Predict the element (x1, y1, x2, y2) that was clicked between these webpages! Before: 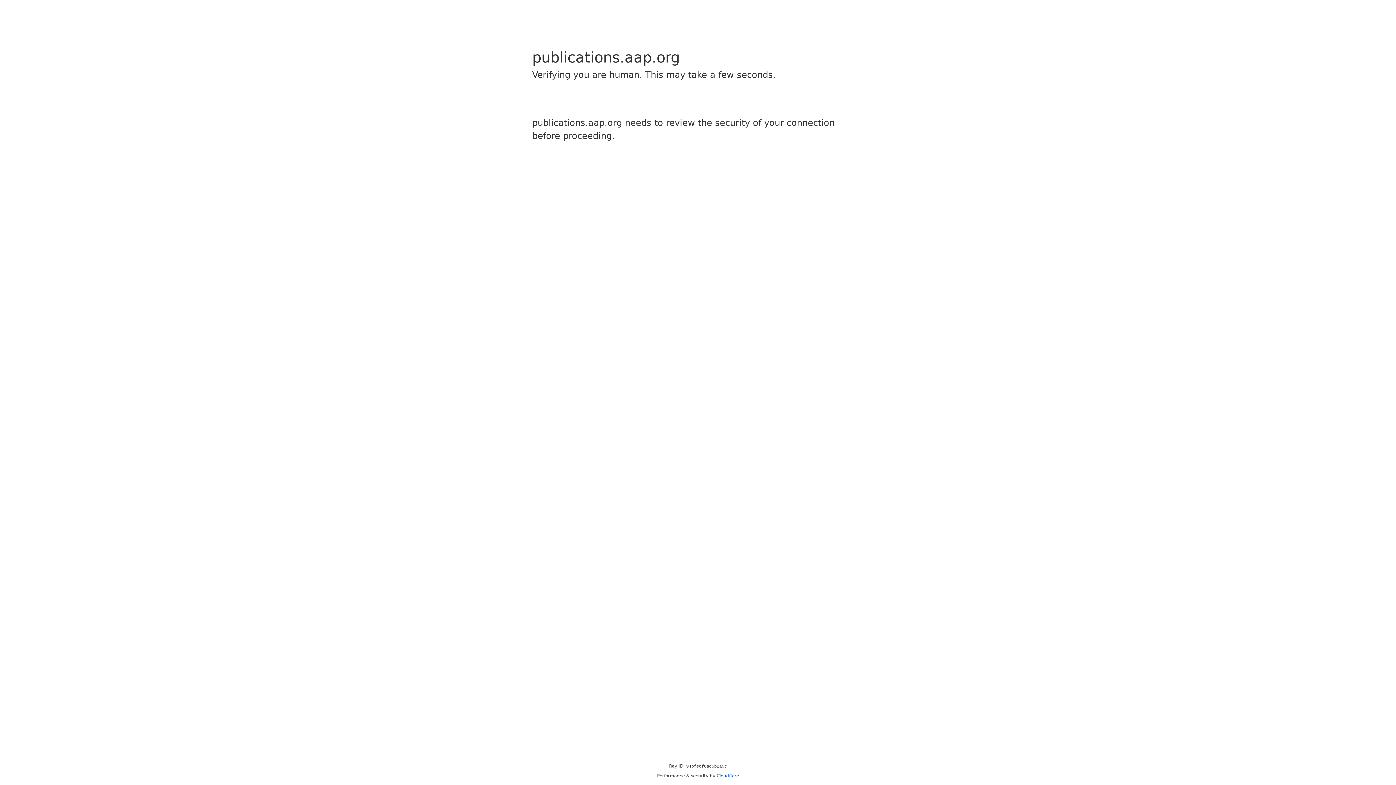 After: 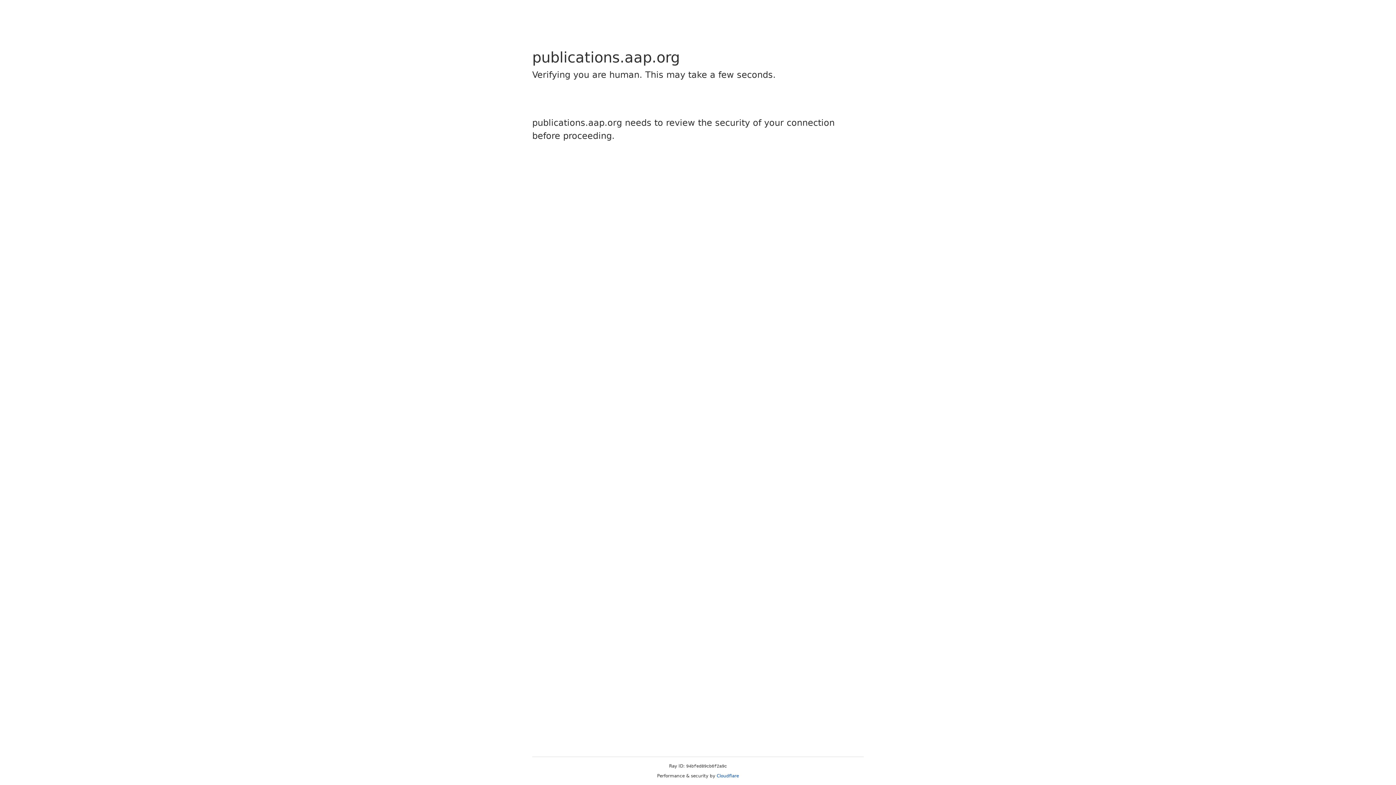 Action: bbox: (716, 773, 739, 778) label: Cloudflare